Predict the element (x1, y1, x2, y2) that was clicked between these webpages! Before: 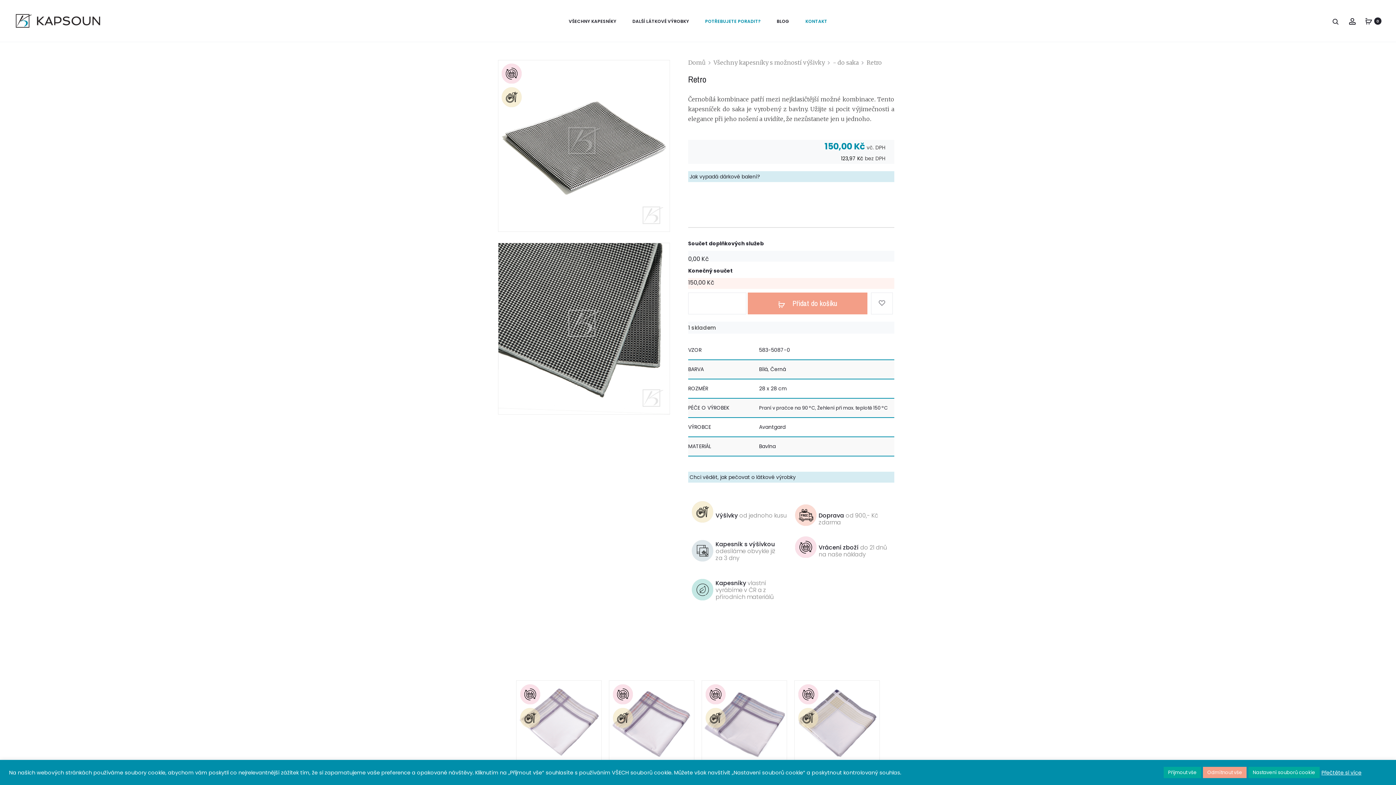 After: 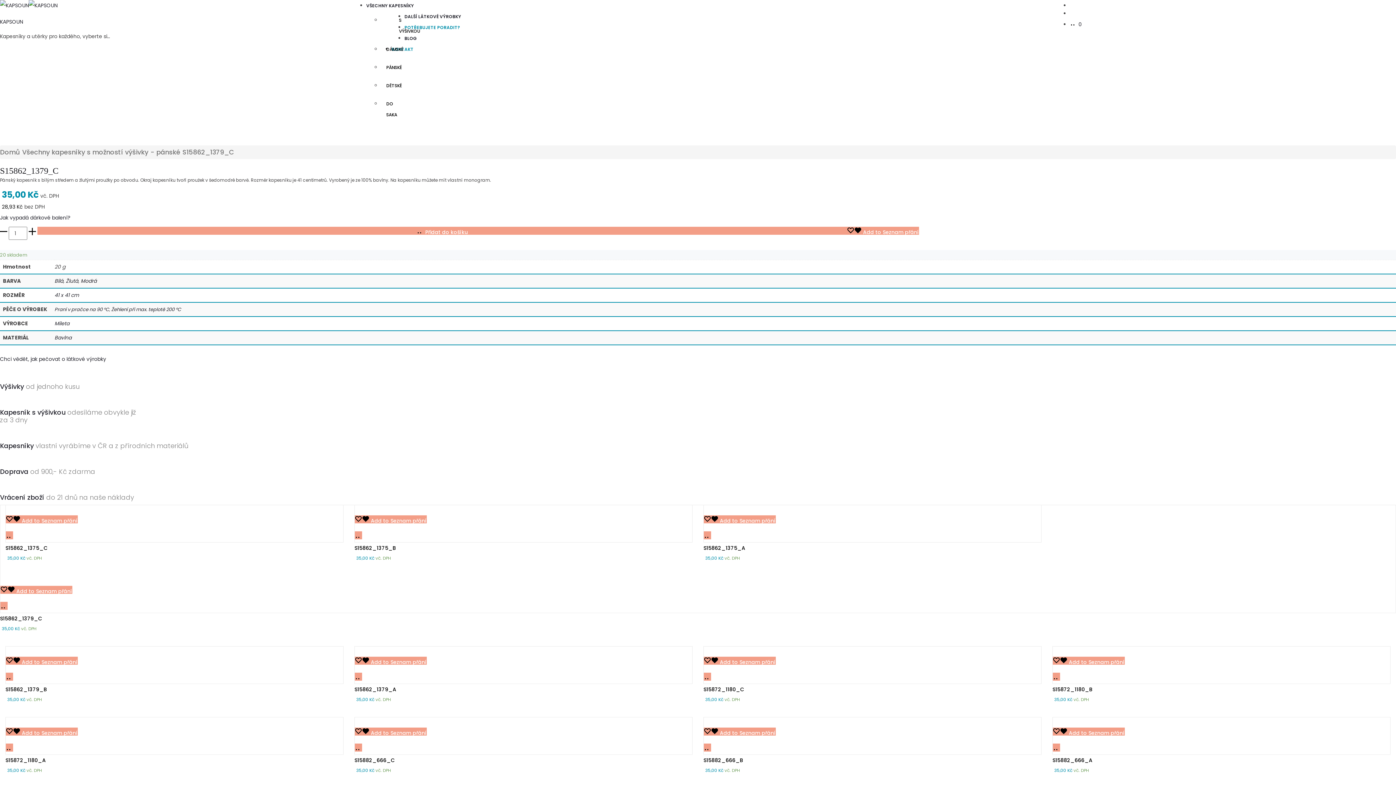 Action: bbox: (794, 681, 879, 765)